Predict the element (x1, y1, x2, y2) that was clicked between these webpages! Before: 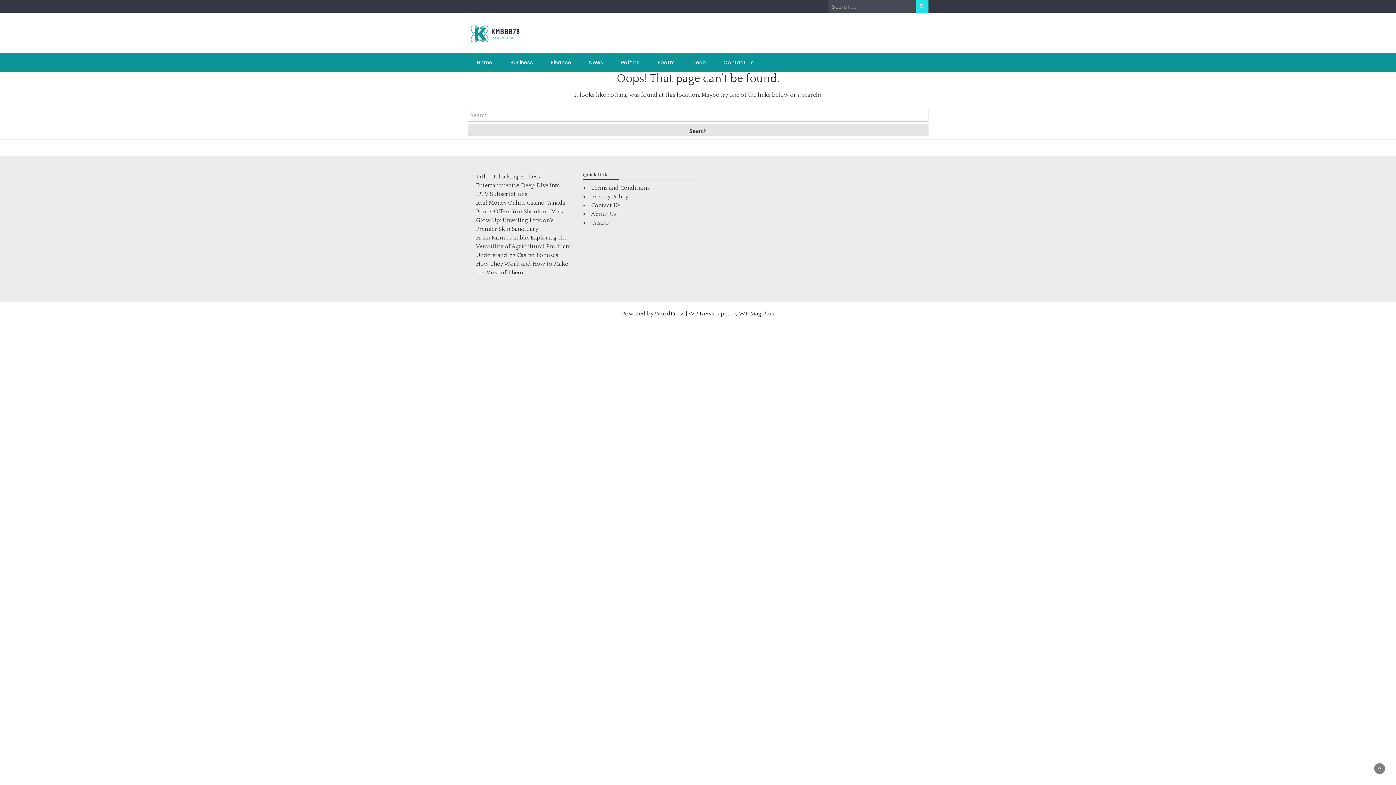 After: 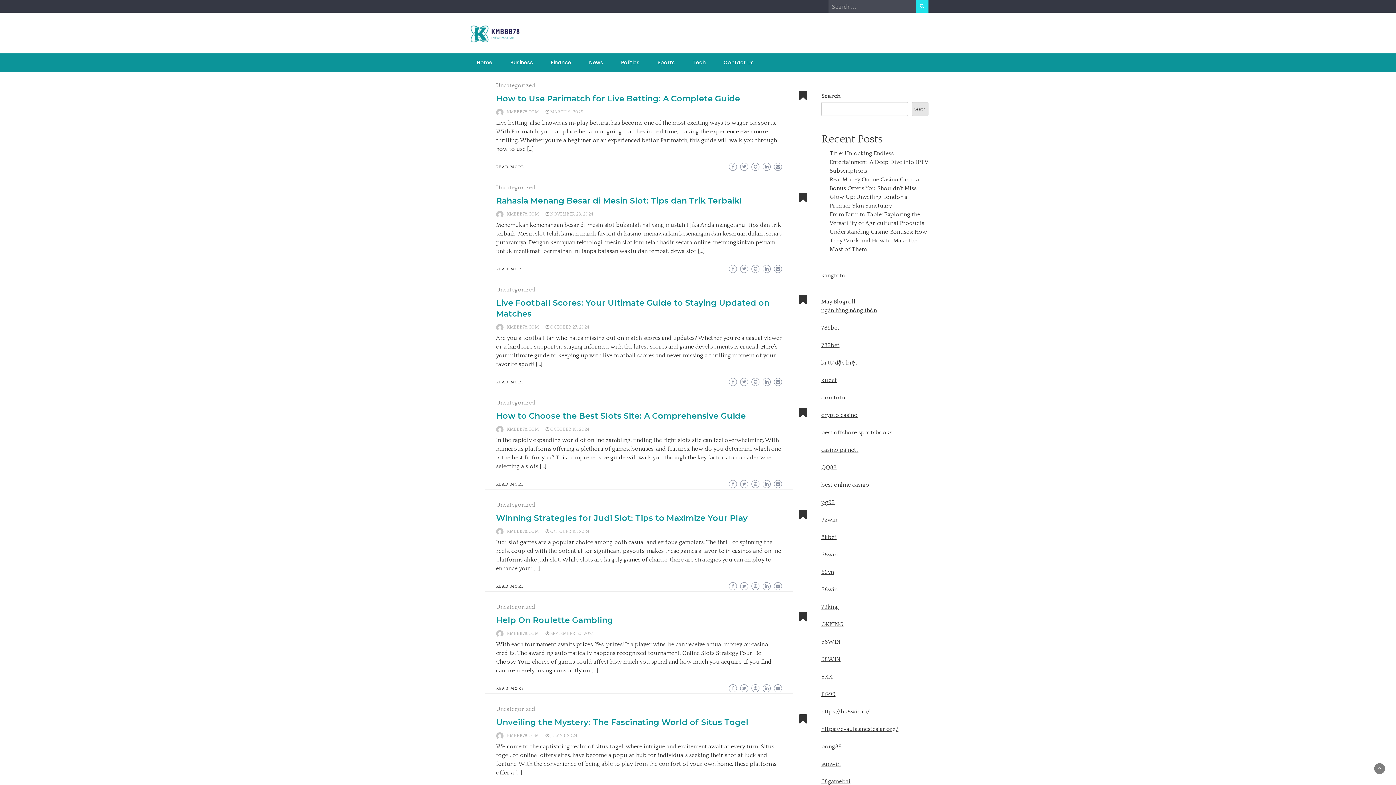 Action: bbox: (467, 21, 528, 44)